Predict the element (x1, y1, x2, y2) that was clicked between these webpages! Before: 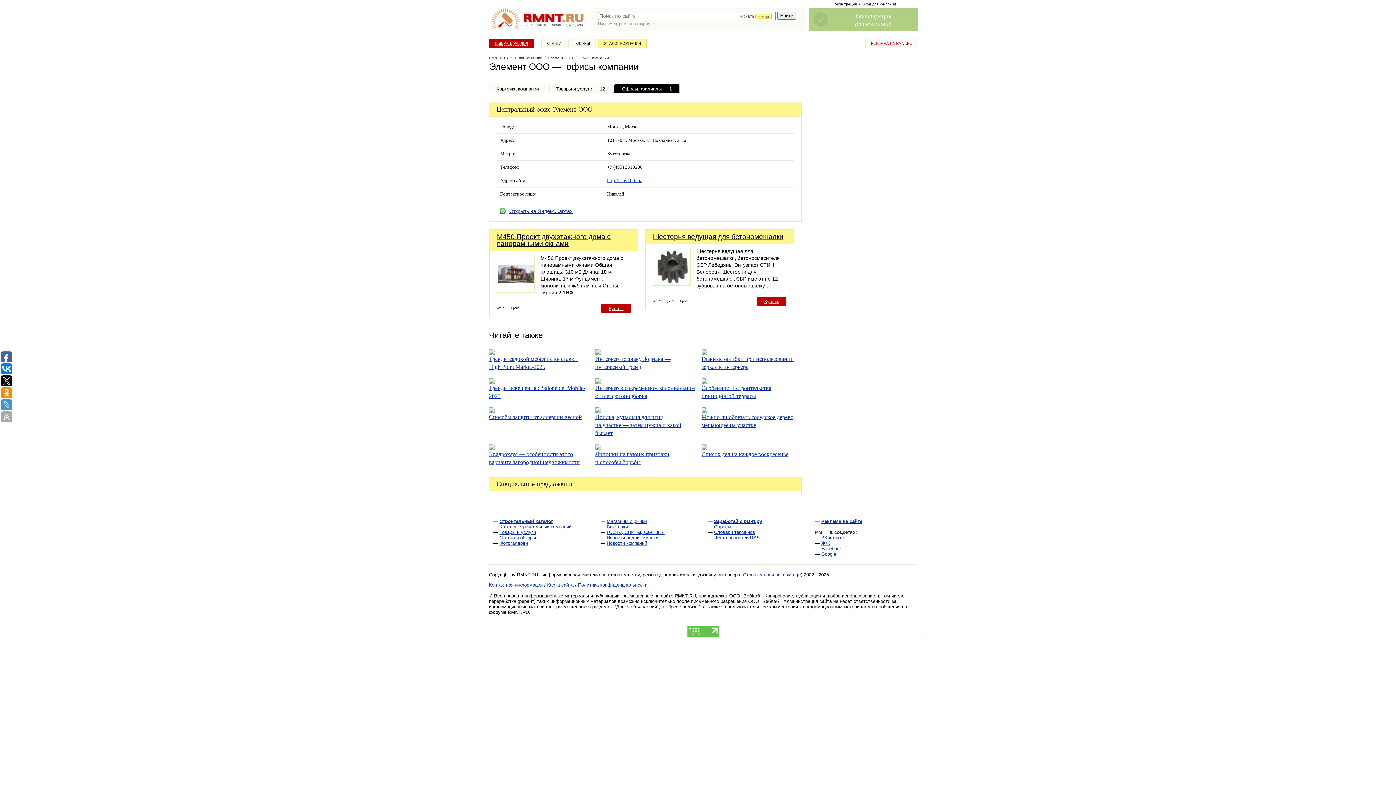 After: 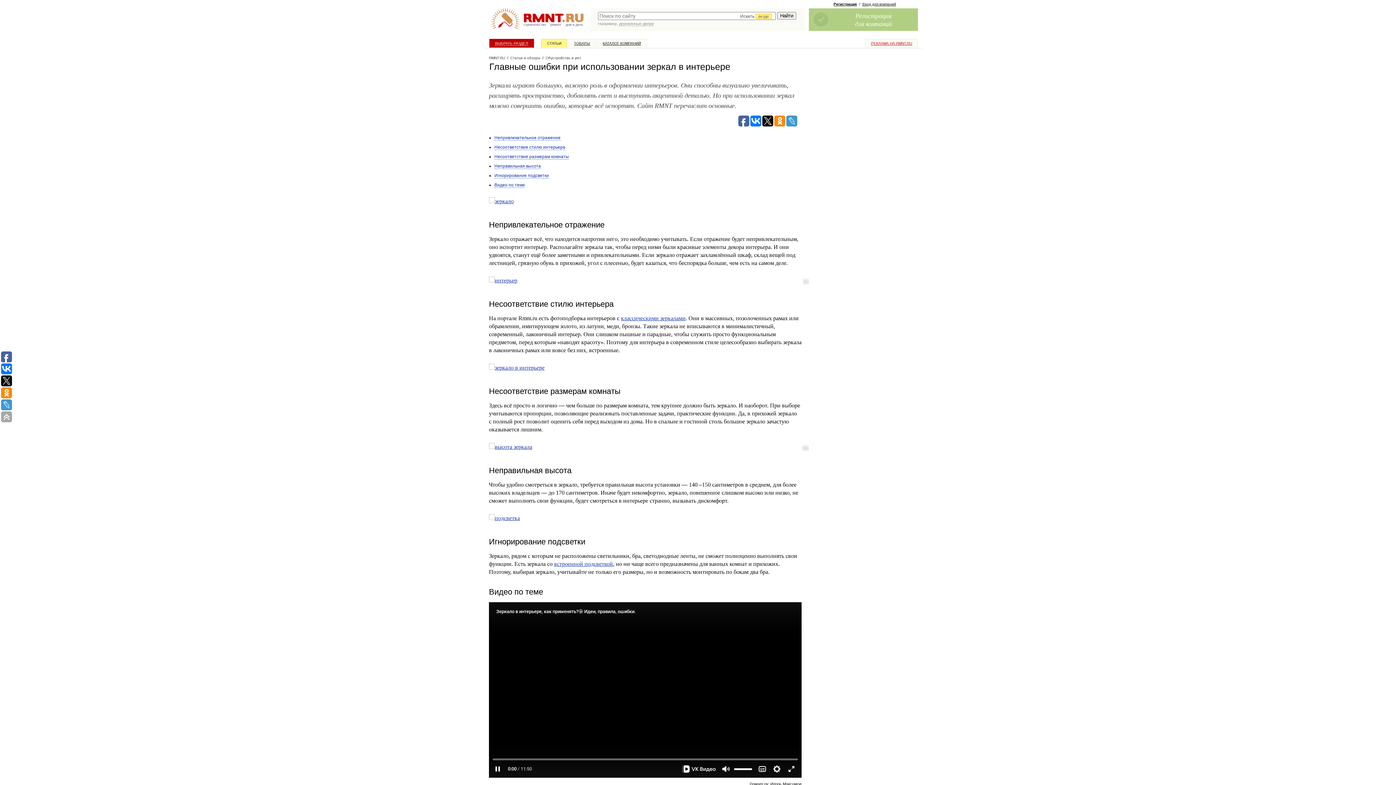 Action: bbox: (701, 350, 707, 356)